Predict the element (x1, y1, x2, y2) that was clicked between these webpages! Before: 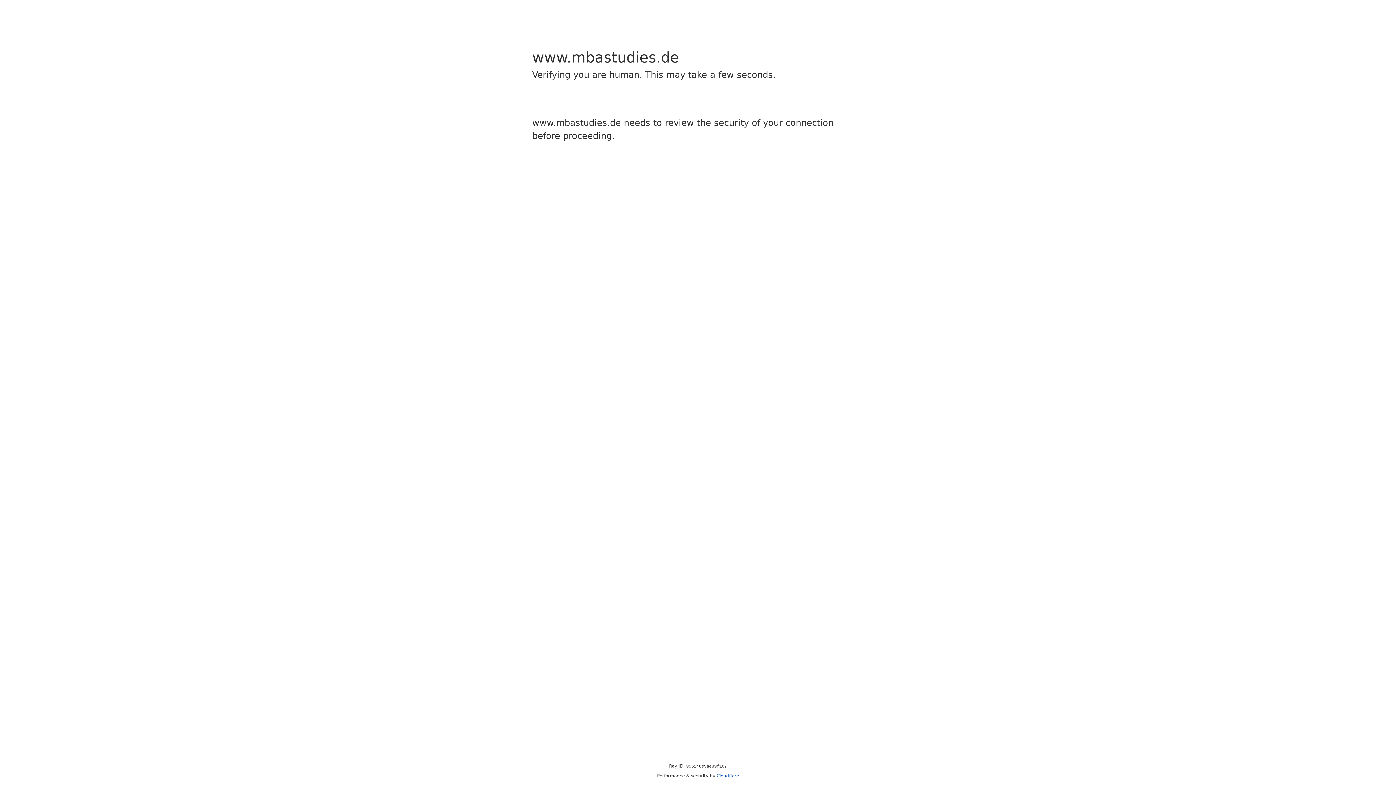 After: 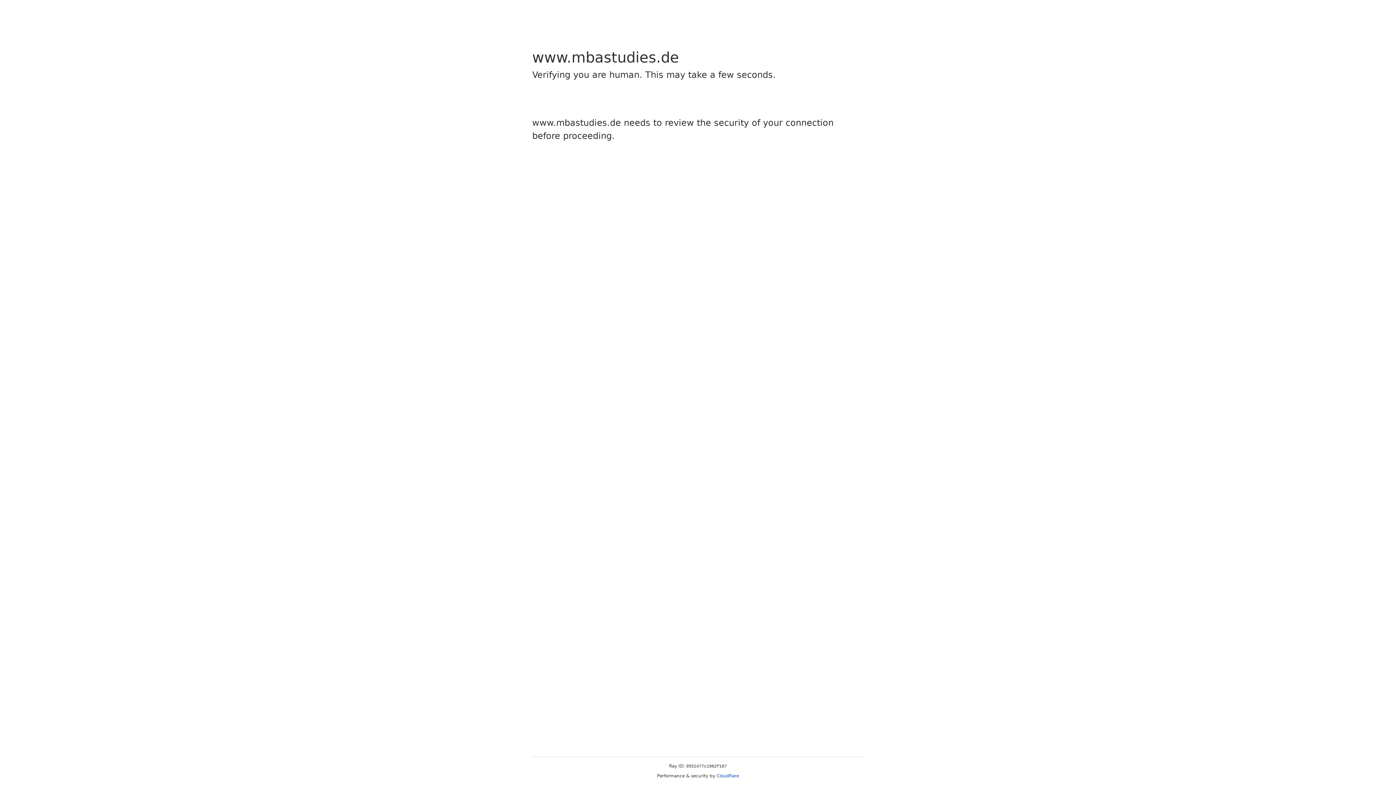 Action: bbox: (716, 773, 739, 778) label: Cloudflare